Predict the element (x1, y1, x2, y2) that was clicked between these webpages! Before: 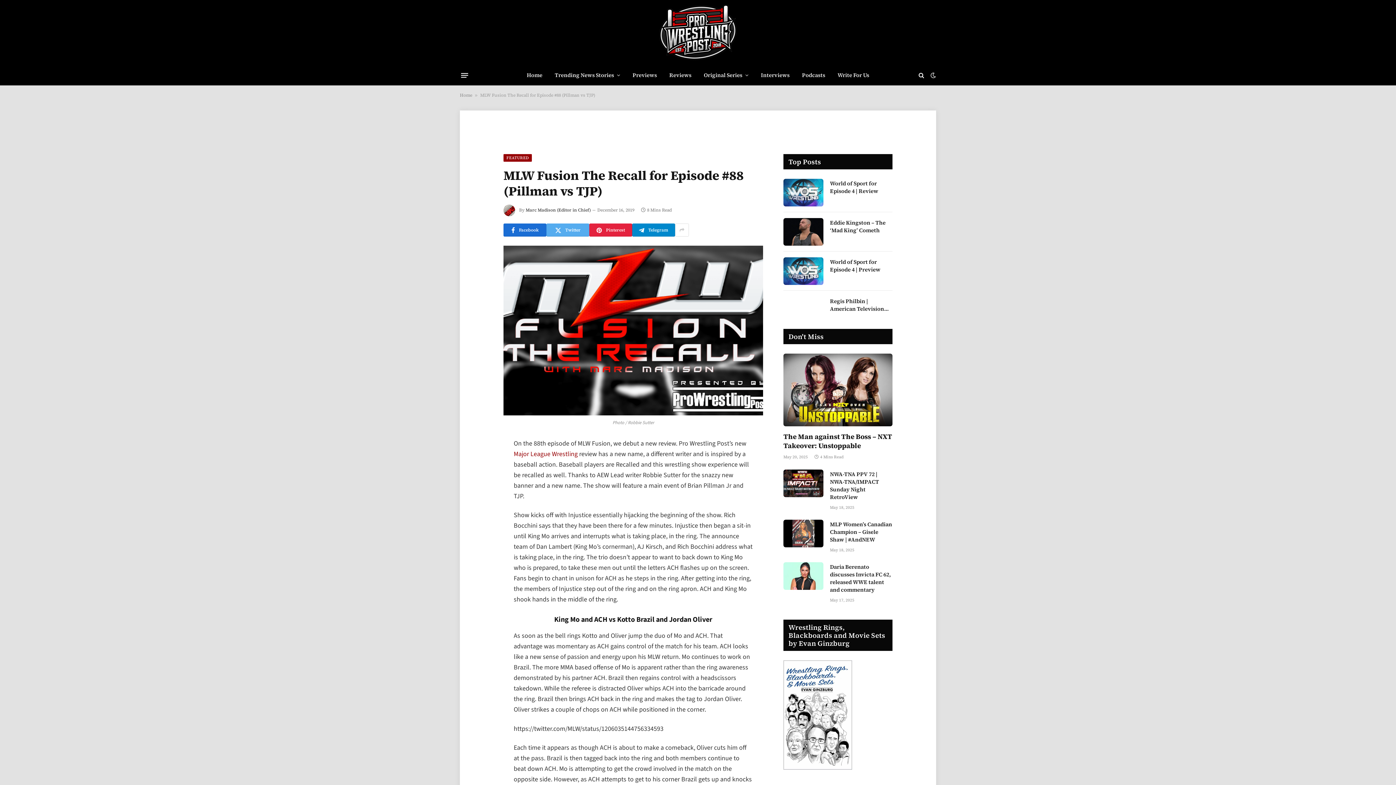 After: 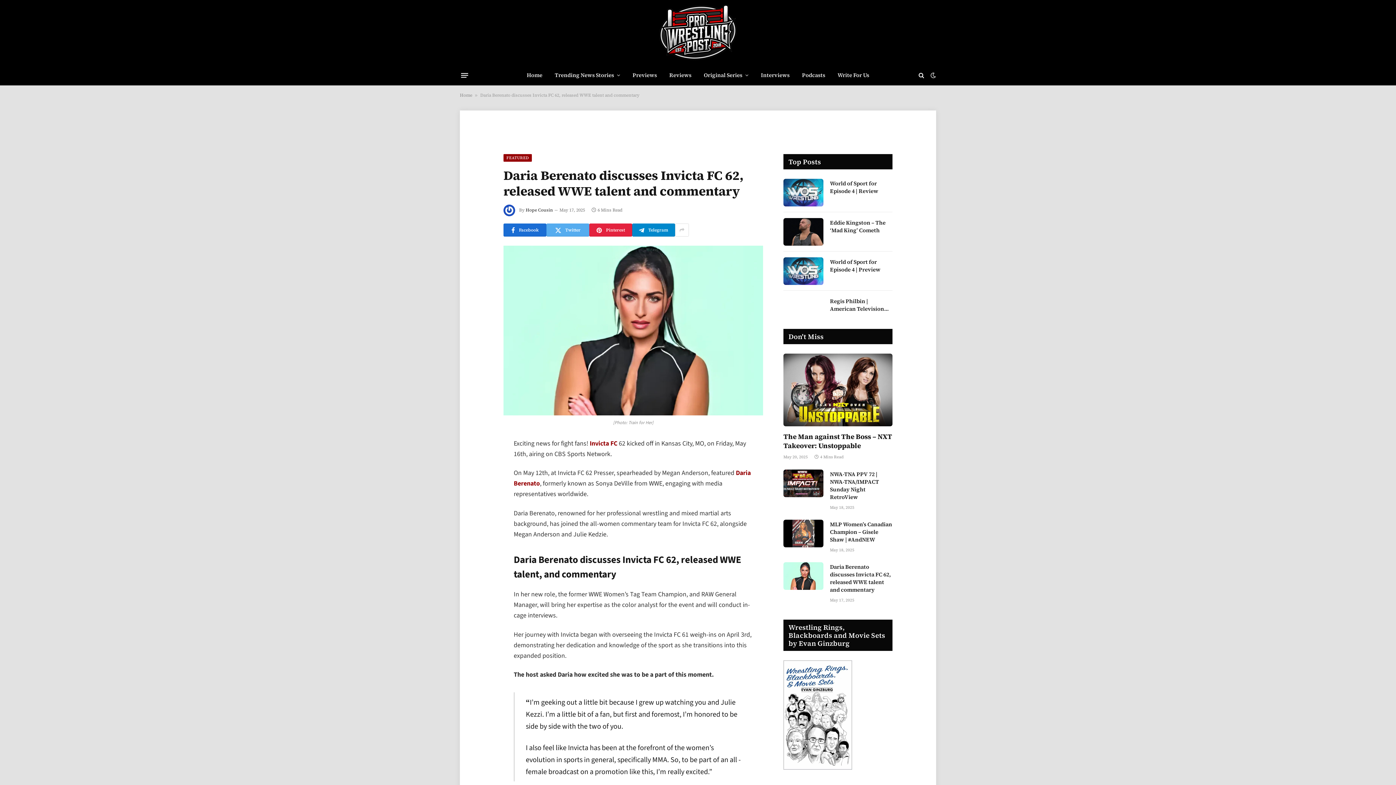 Action: bbox: (830, 563, 892, 593) label: Daria Berenato discusses Invicta FC 62, released WWE talent and commentary